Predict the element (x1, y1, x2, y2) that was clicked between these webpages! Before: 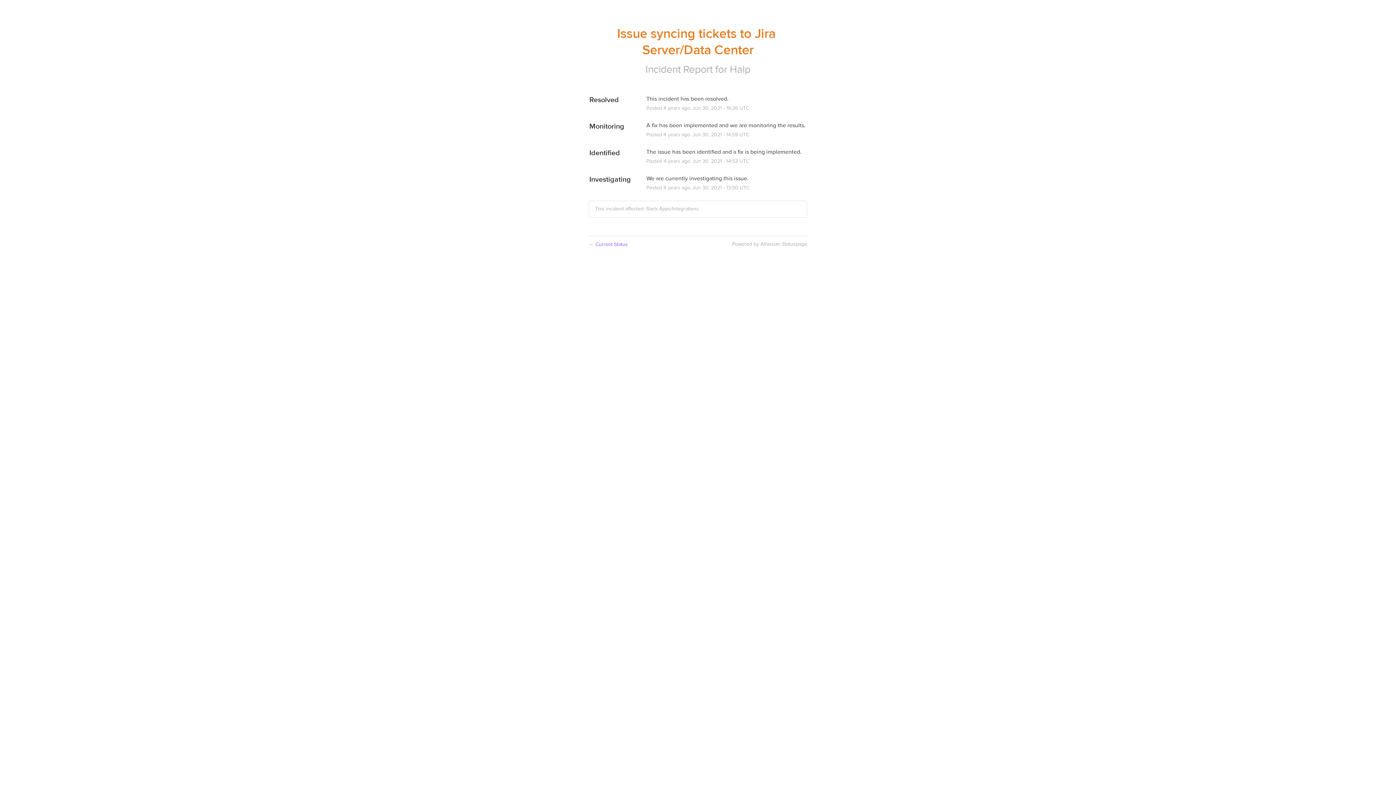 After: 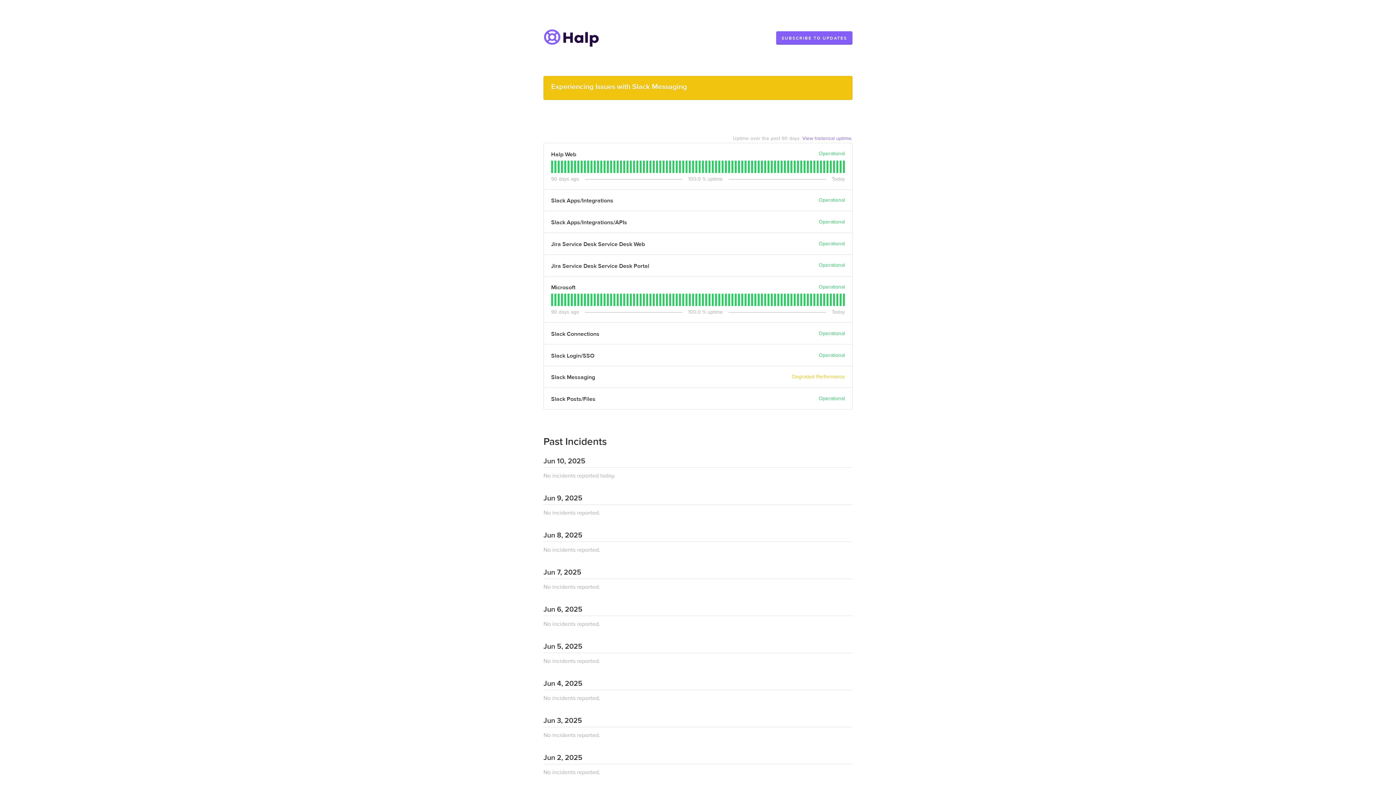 Action: bbox: (730, 63, 750, 75) label: Halp